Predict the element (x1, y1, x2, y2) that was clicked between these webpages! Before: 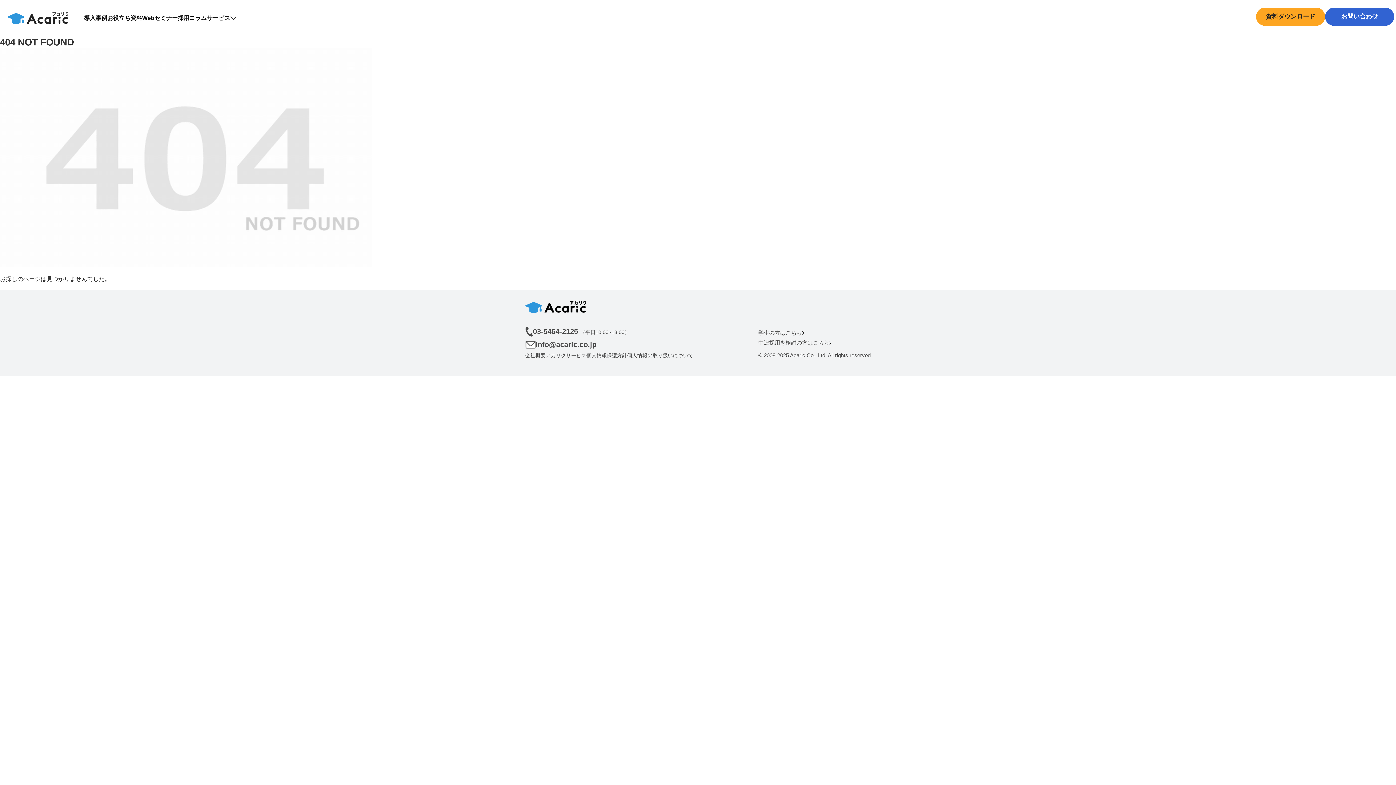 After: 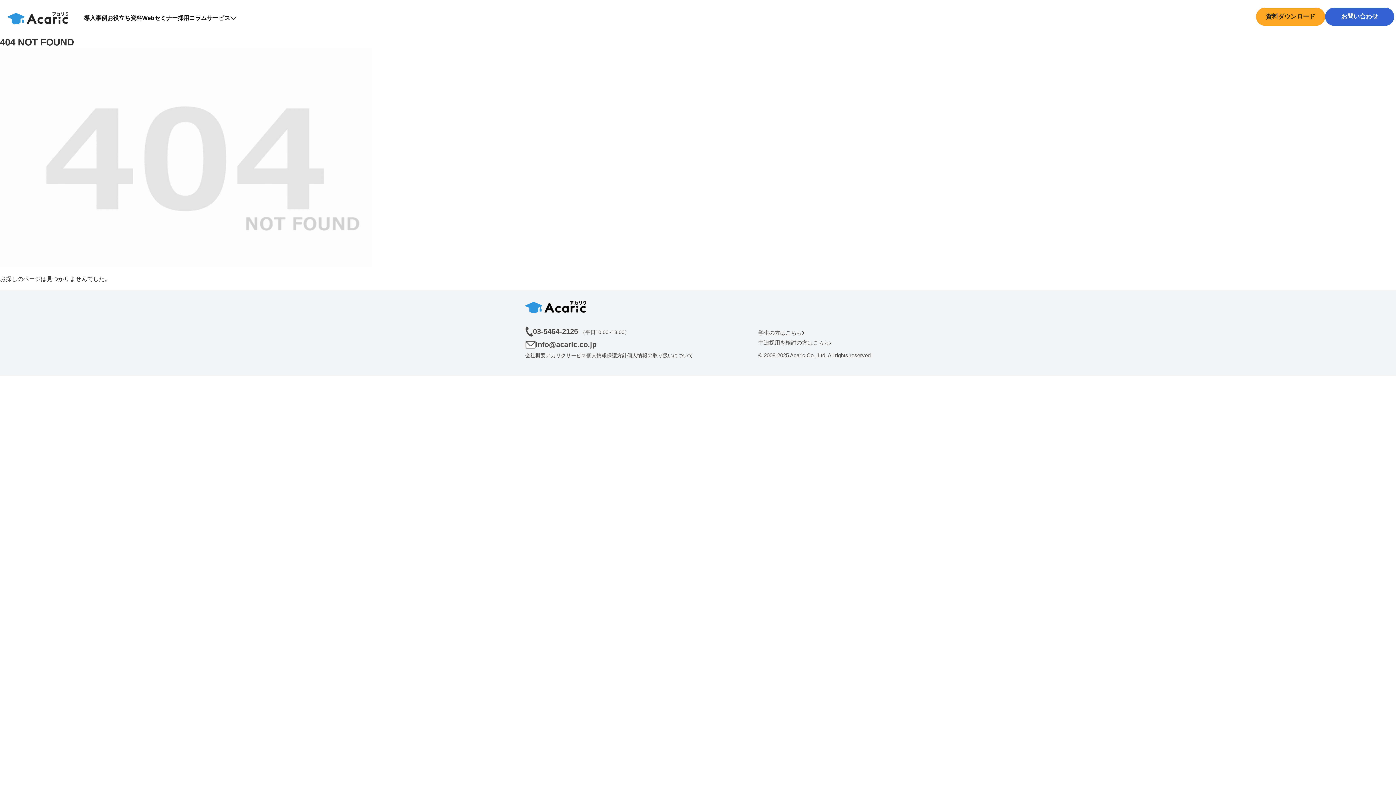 Action: label: 個人情報の取り扱いについて bbox: (627, 351, 693, 360)